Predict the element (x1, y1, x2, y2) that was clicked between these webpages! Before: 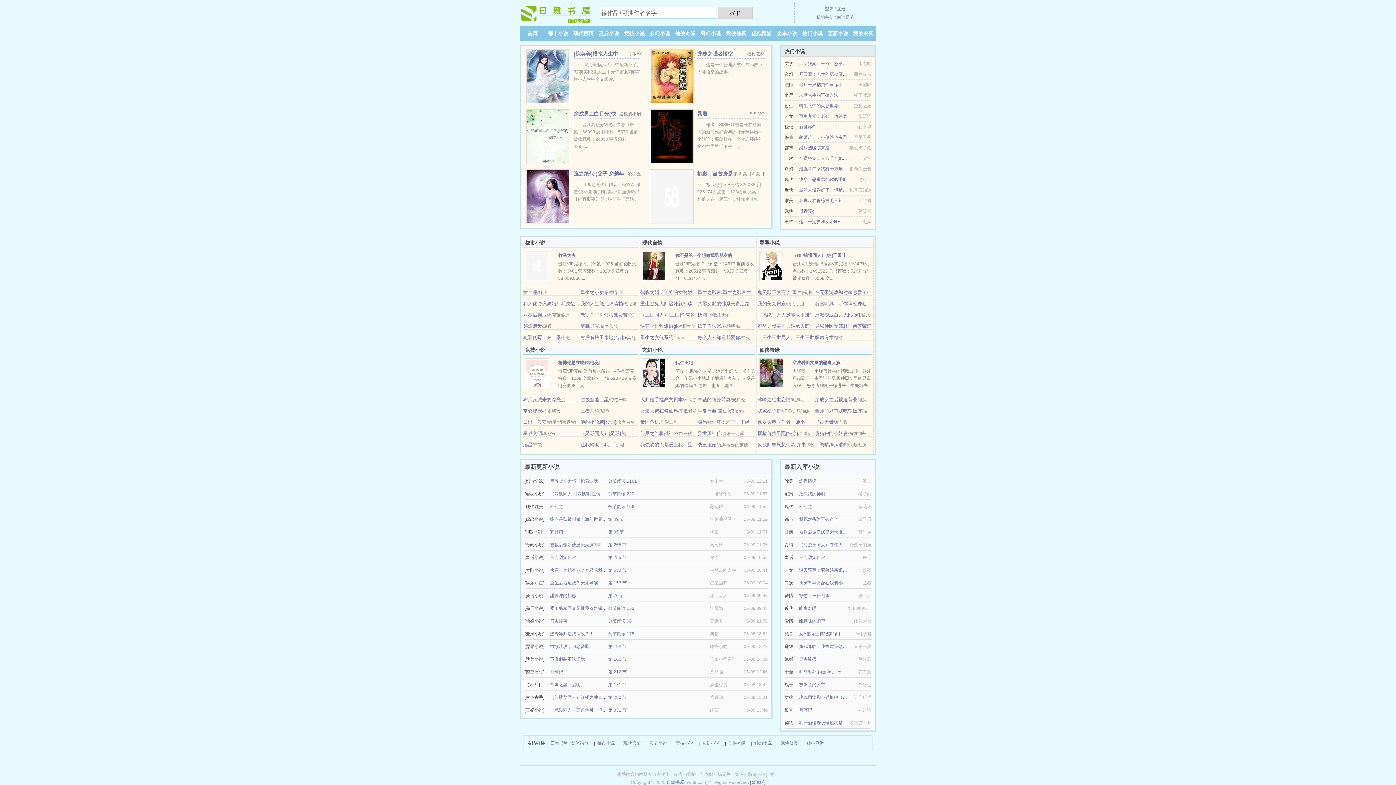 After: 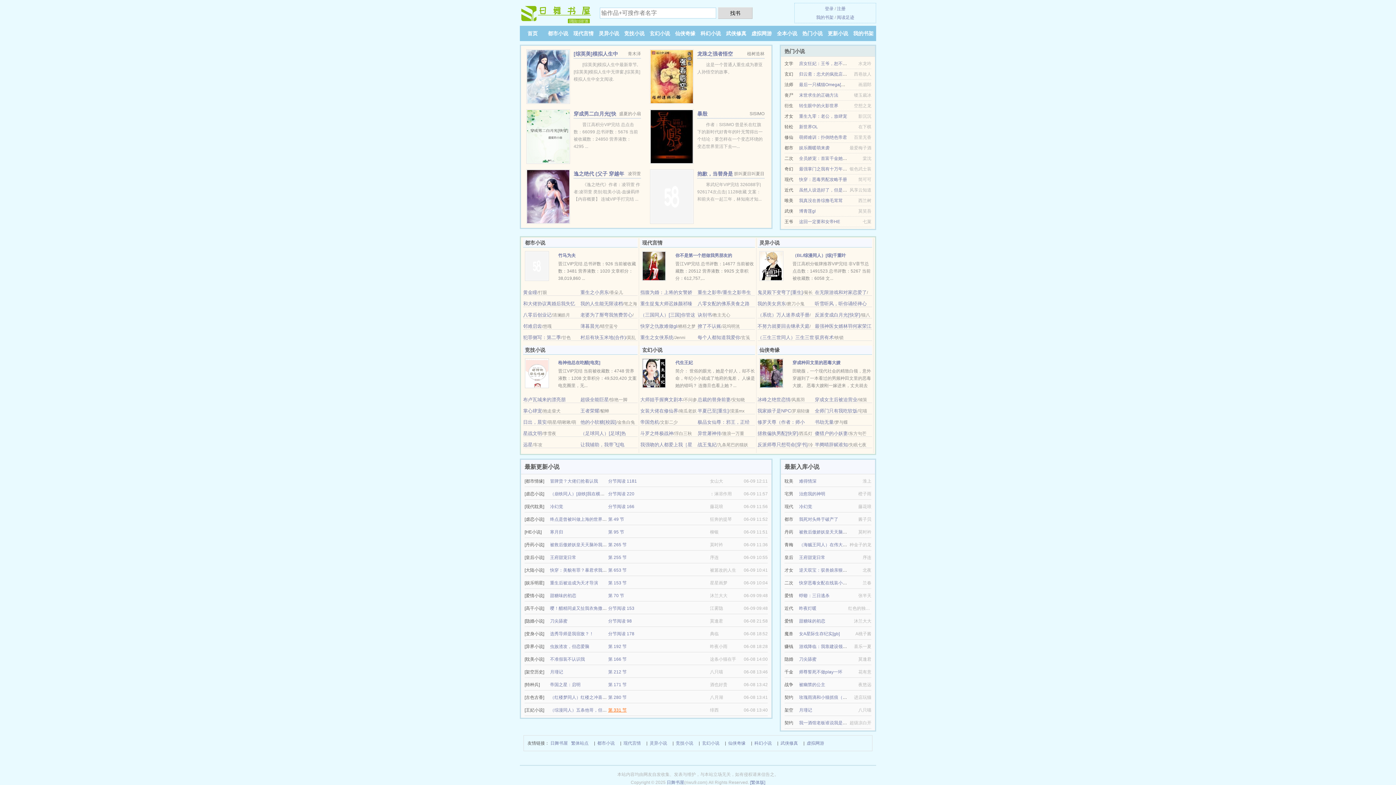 Action: bbox: (608, 708, 626, 713) label: 第 331 节